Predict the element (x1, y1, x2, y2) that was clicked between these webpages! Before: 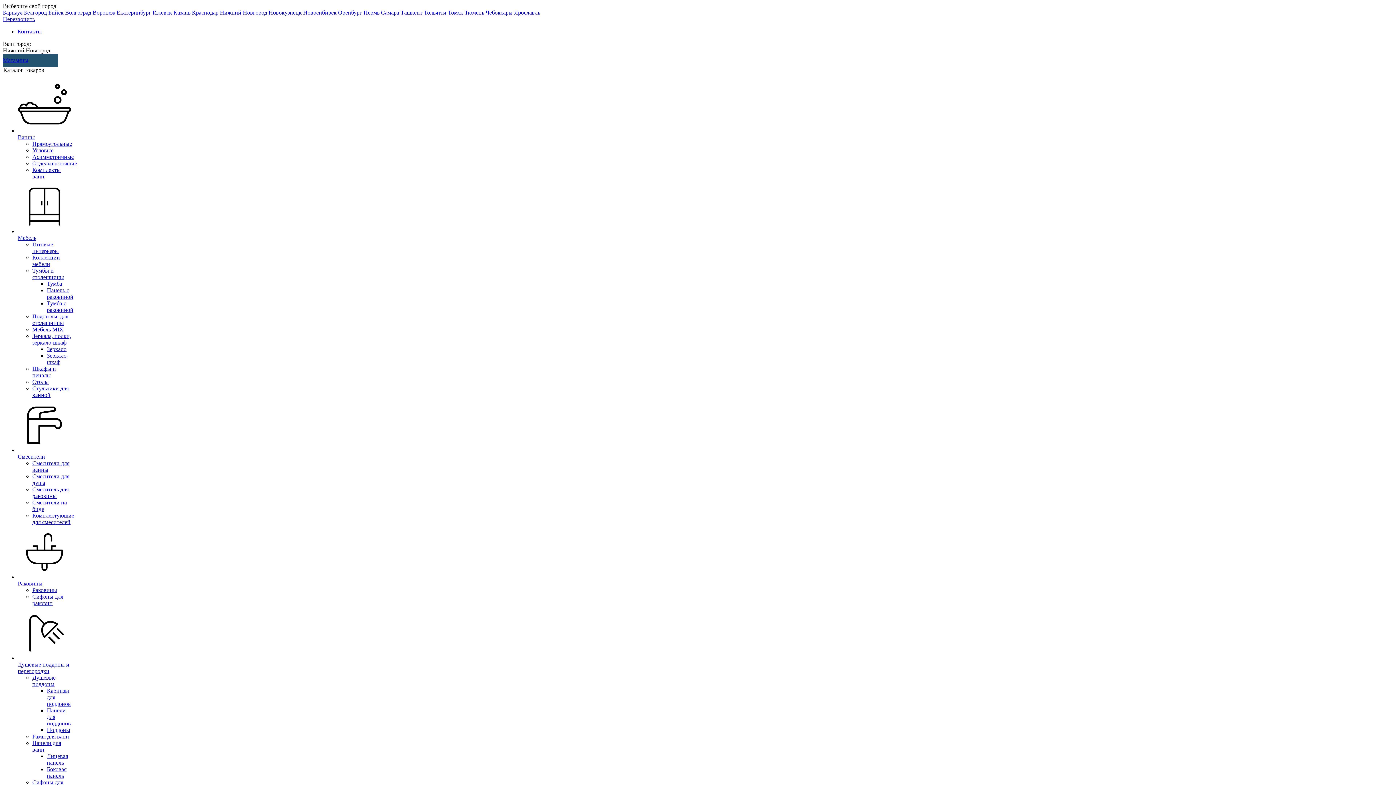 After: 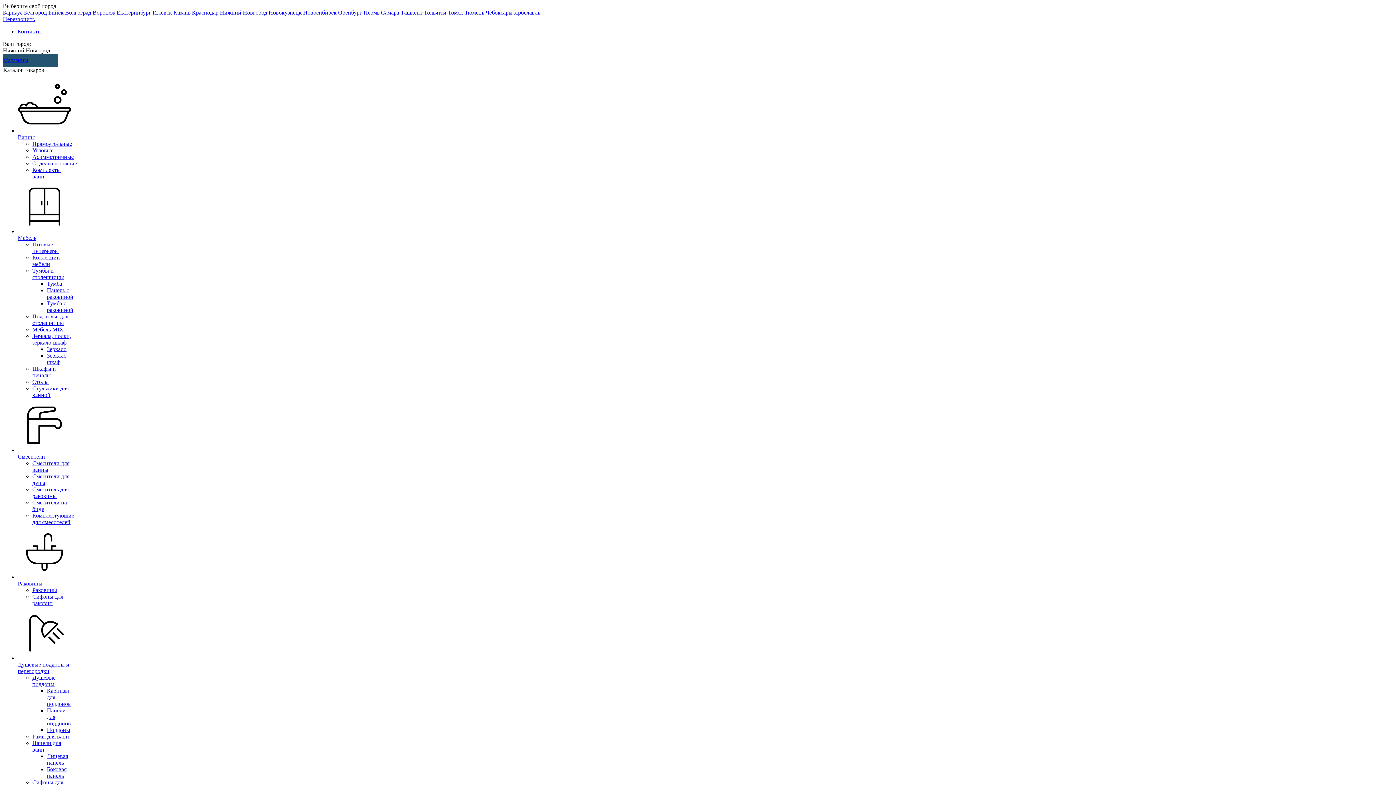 Action: bbox: (32, 254, 60, 267) label: Коллекции мебели